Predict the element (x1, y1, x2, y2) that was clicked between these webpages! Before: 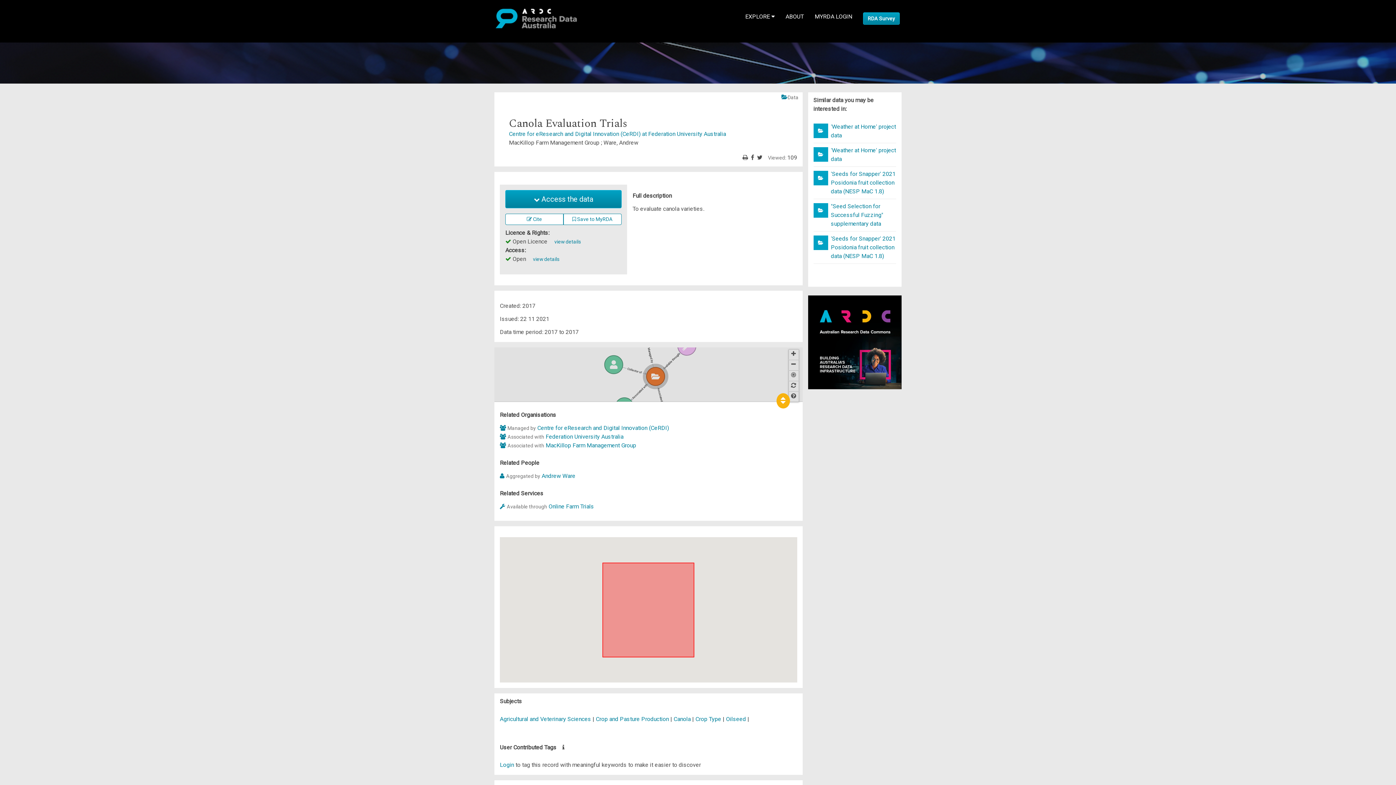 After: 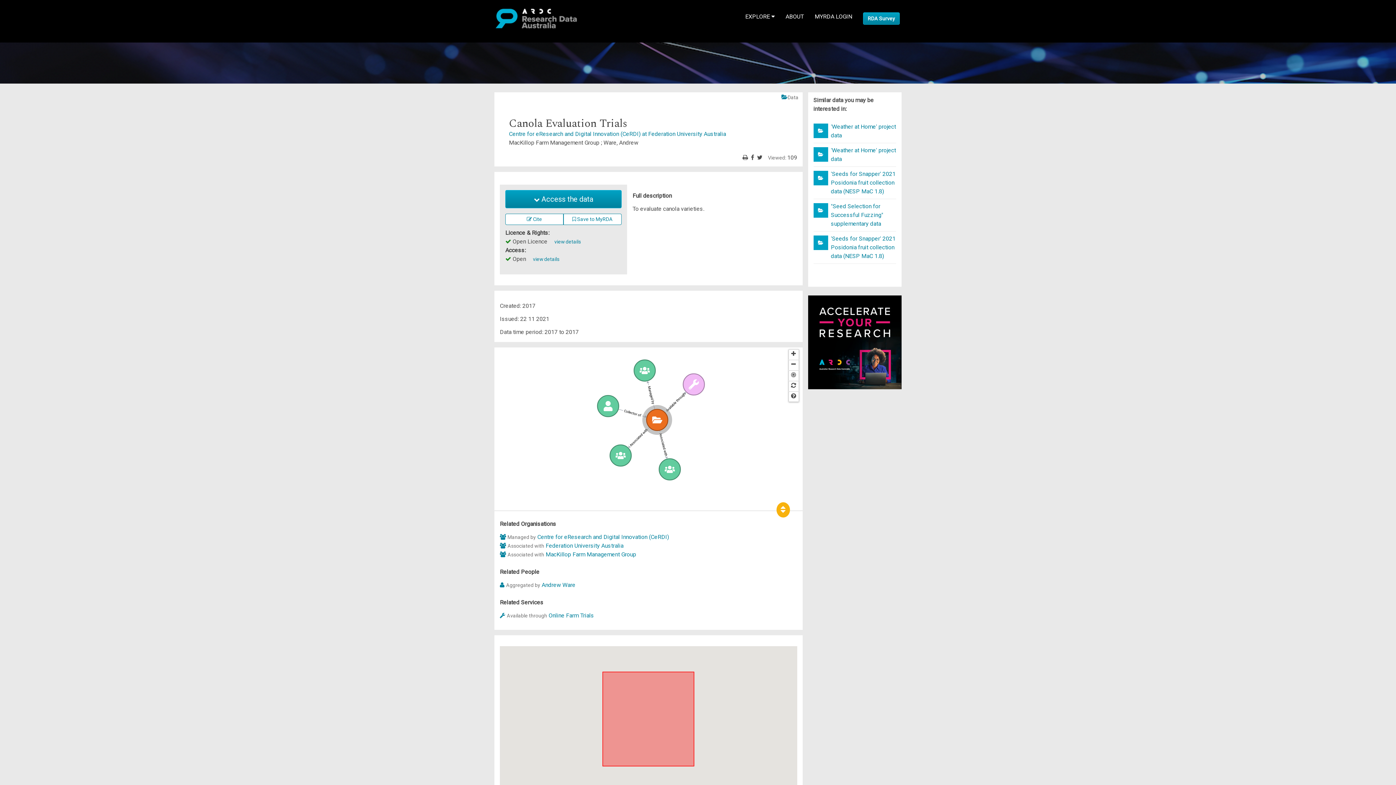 Action: bbox: (776, 393, 790, 408)